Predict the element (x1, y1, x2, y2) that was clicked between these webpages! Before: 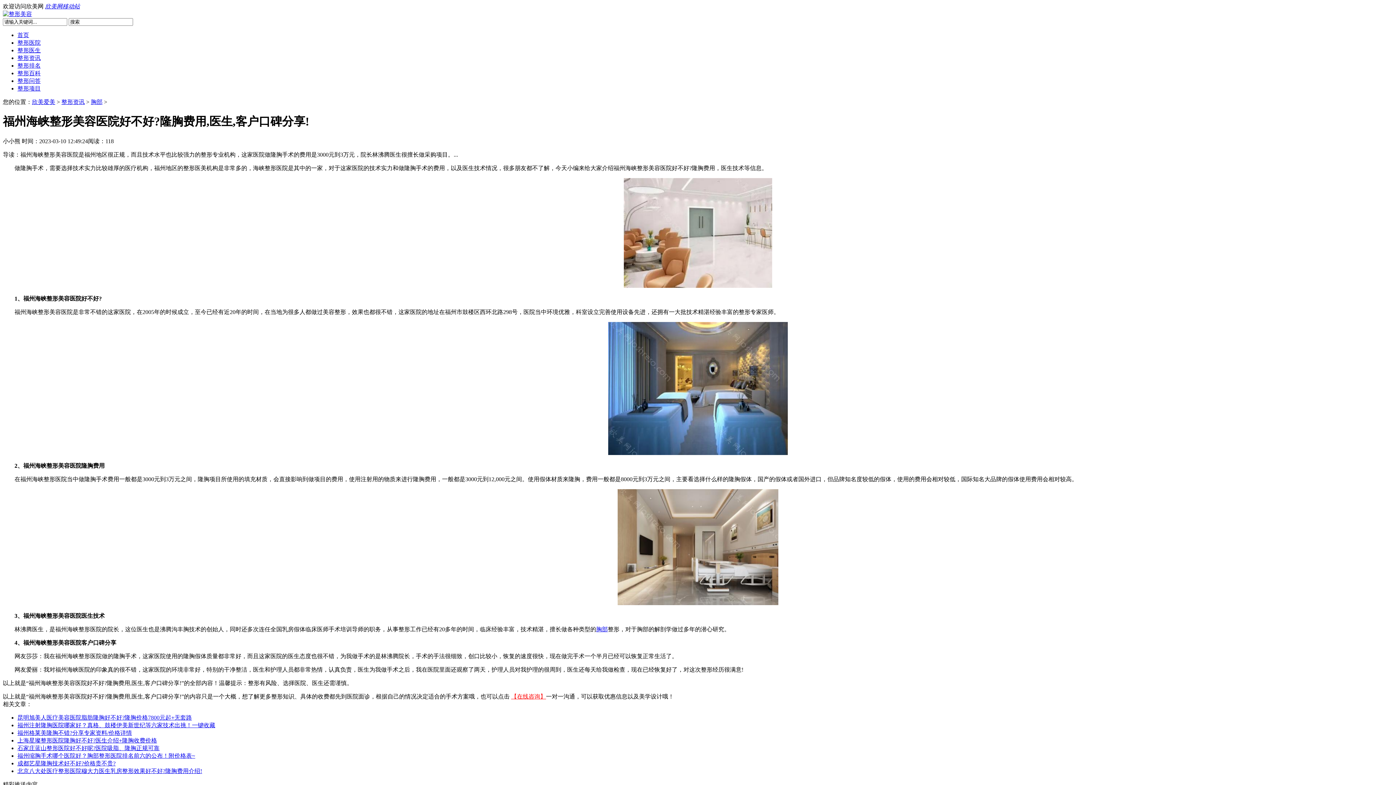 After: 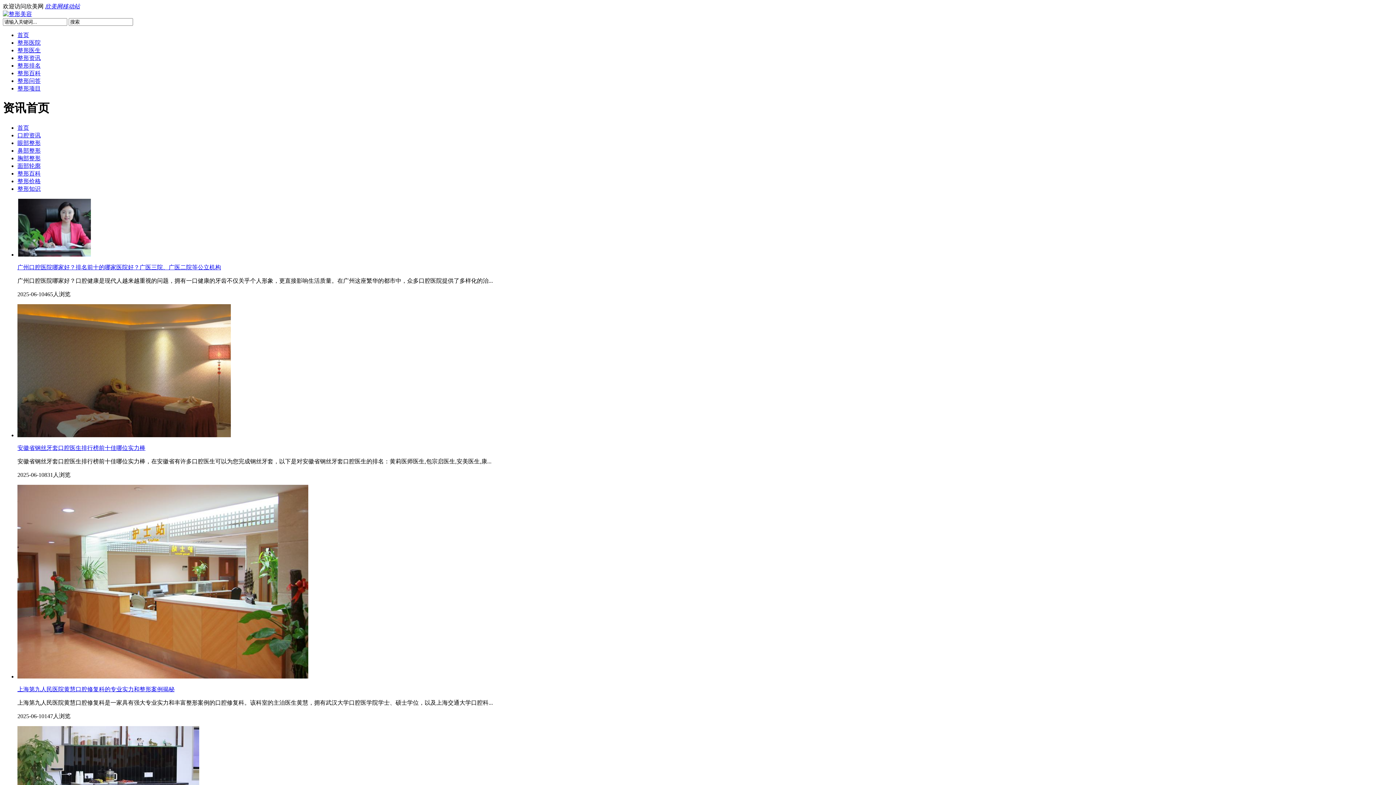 Action: bbox: (17, 54, 40, 61) label: 整形资讯